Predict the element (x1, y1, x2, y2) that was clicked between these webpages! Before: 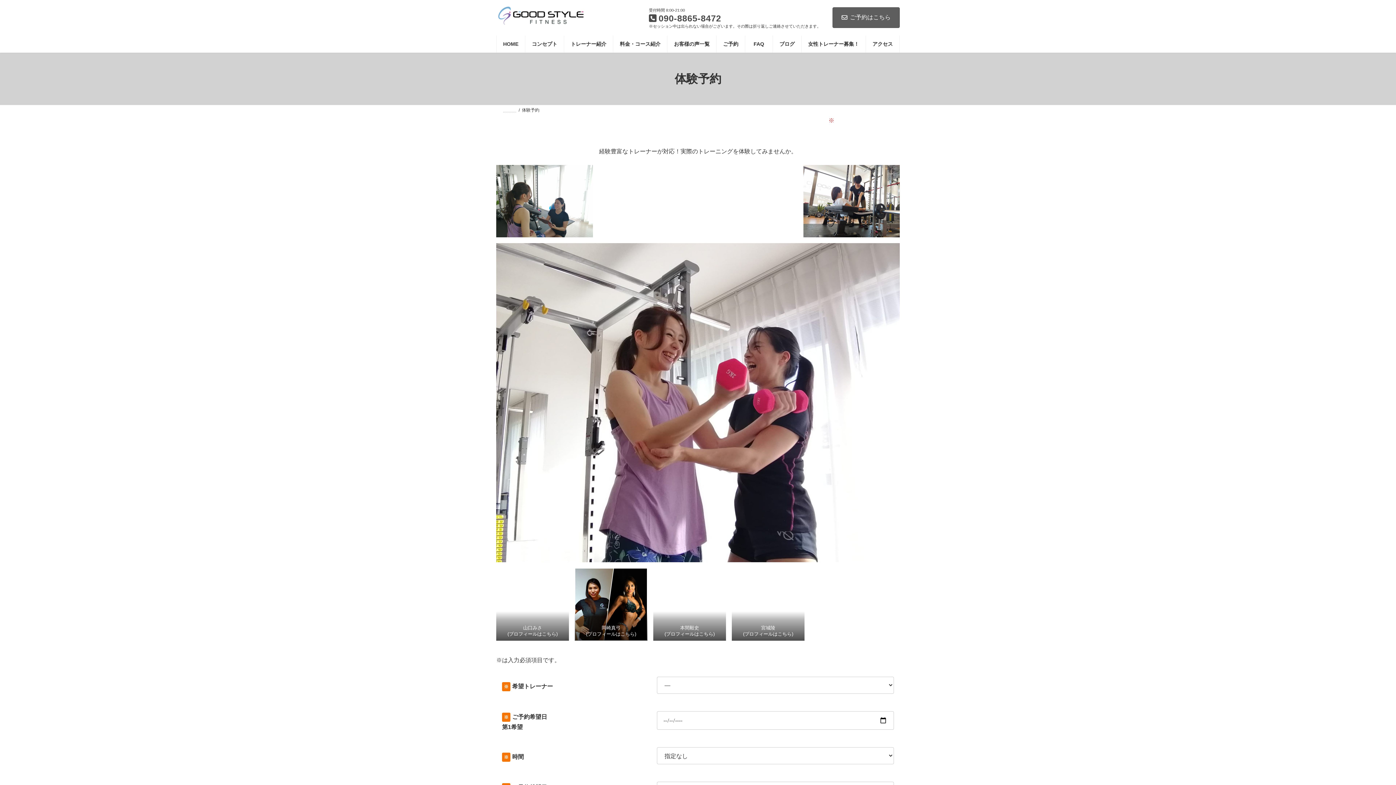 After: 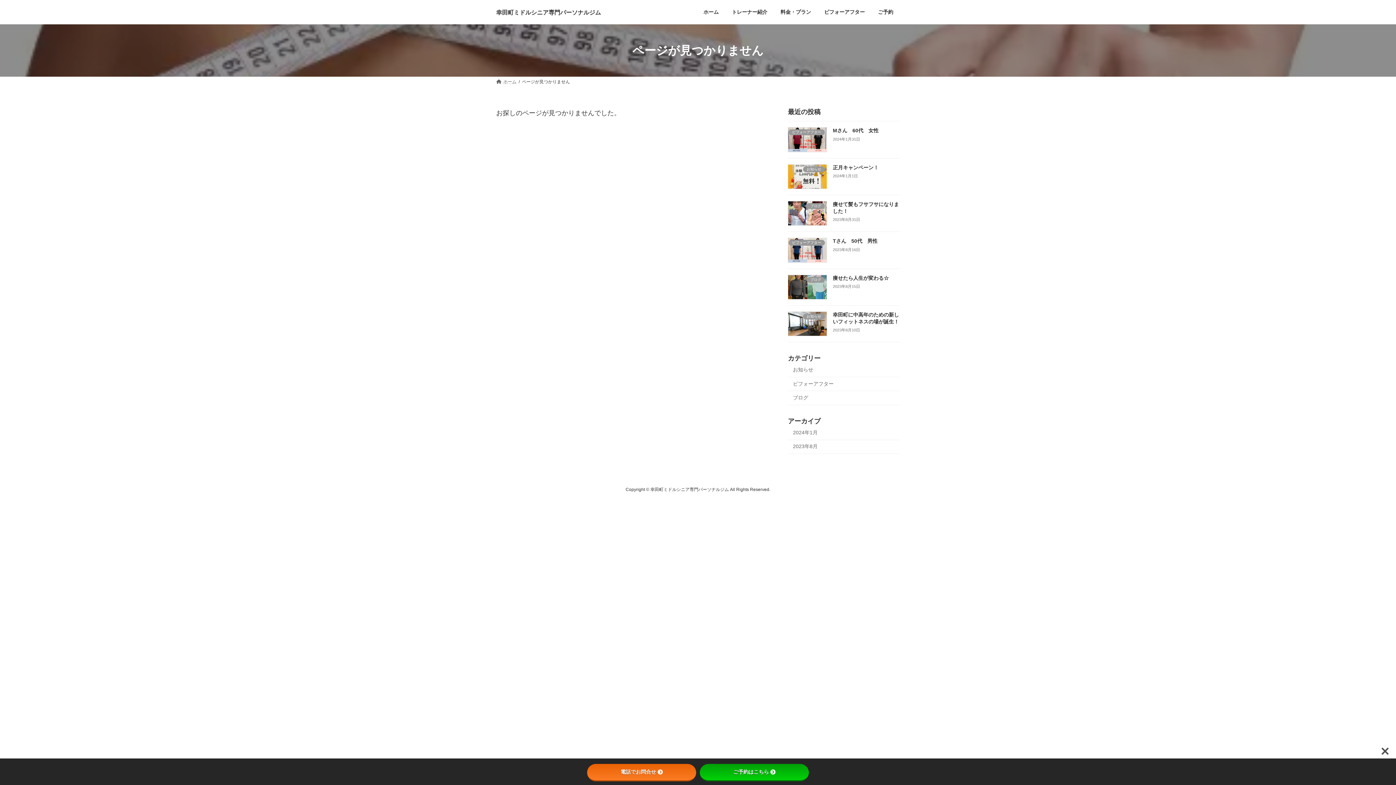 Action: bbox: (664, 631, 714, 637) label: (プロフィールはこちら)